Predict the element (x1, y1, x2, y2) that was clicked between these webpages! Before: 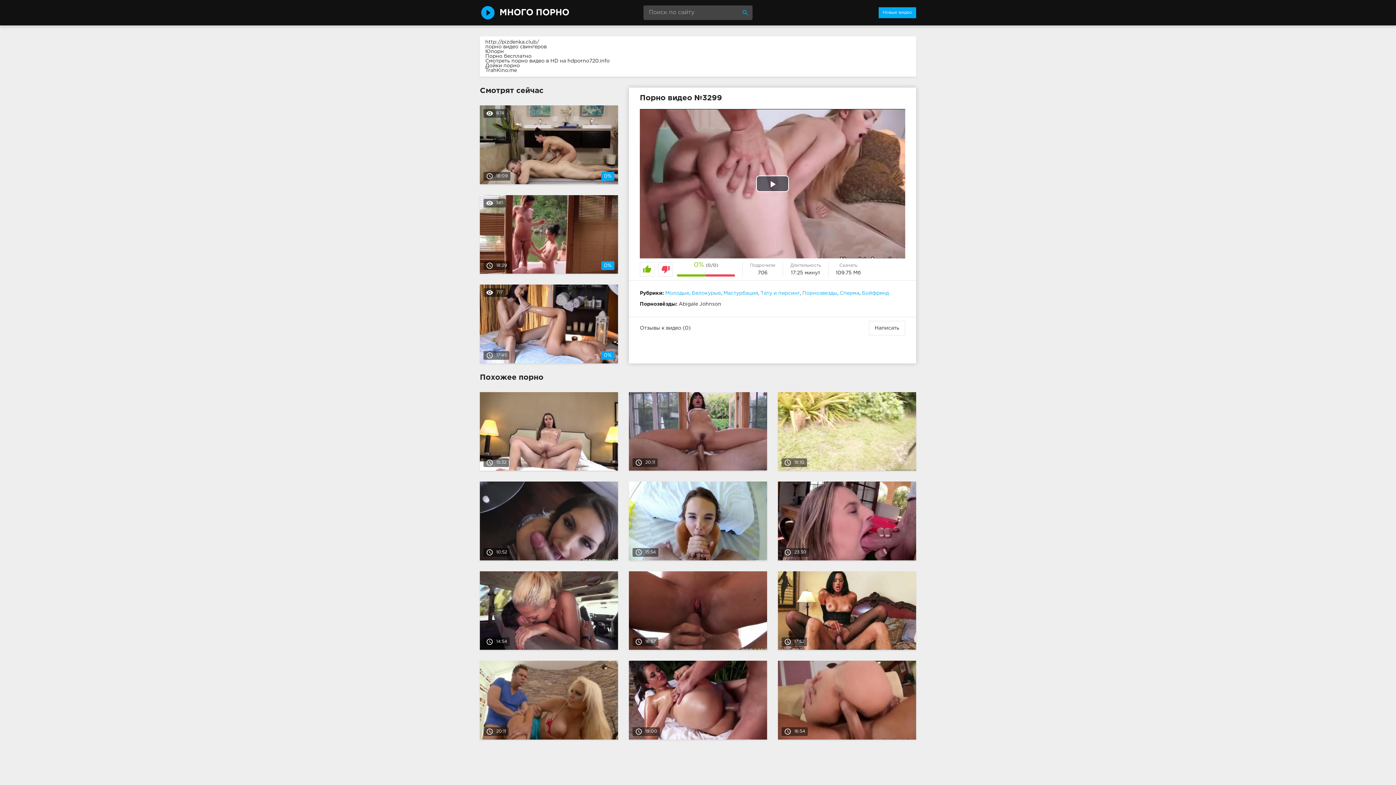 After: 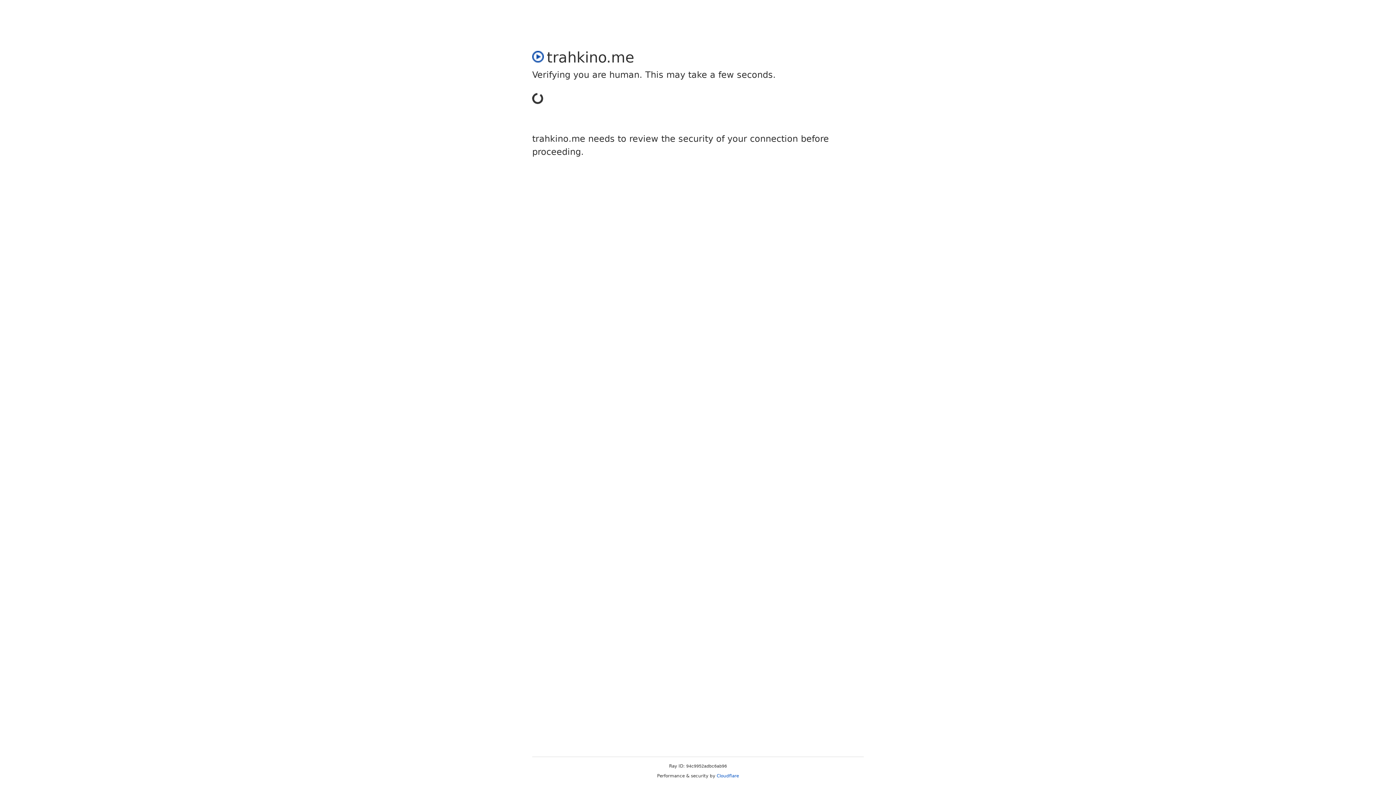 Action: bbox: (485, 49, 504, 53) label: Юпорн